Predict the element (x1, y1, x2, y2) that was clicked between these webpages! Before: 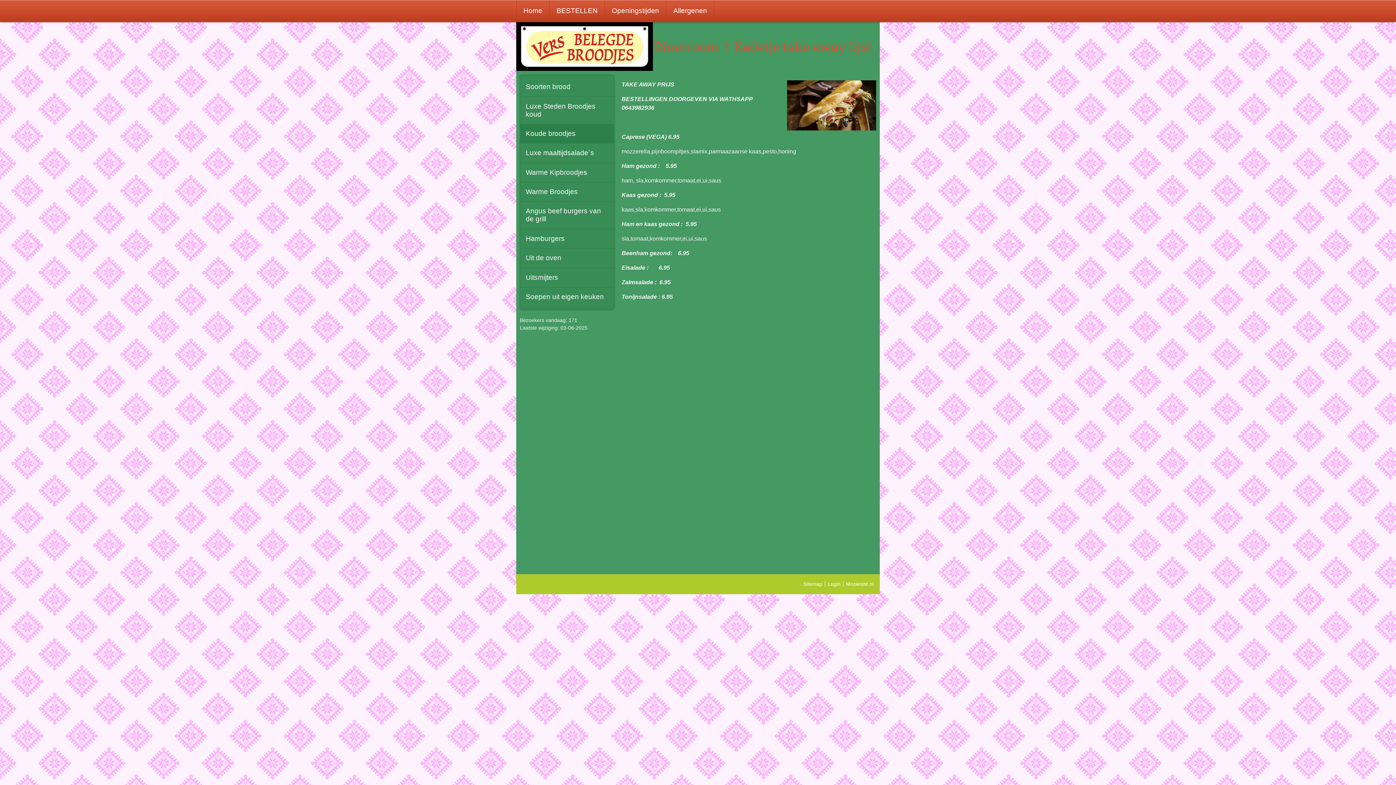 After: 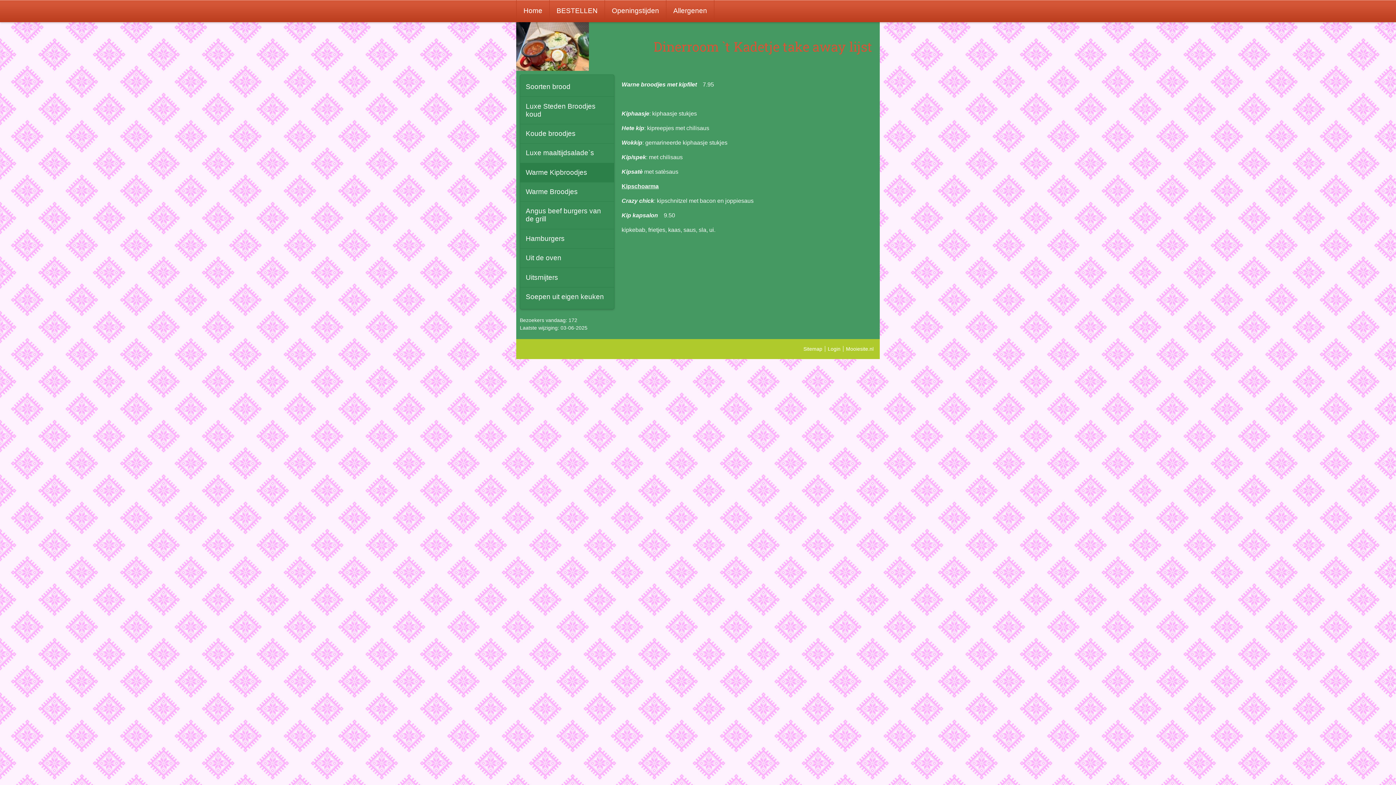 Action: label: Warme Kipbroodjes bbox: (520, 163, 614, 182)